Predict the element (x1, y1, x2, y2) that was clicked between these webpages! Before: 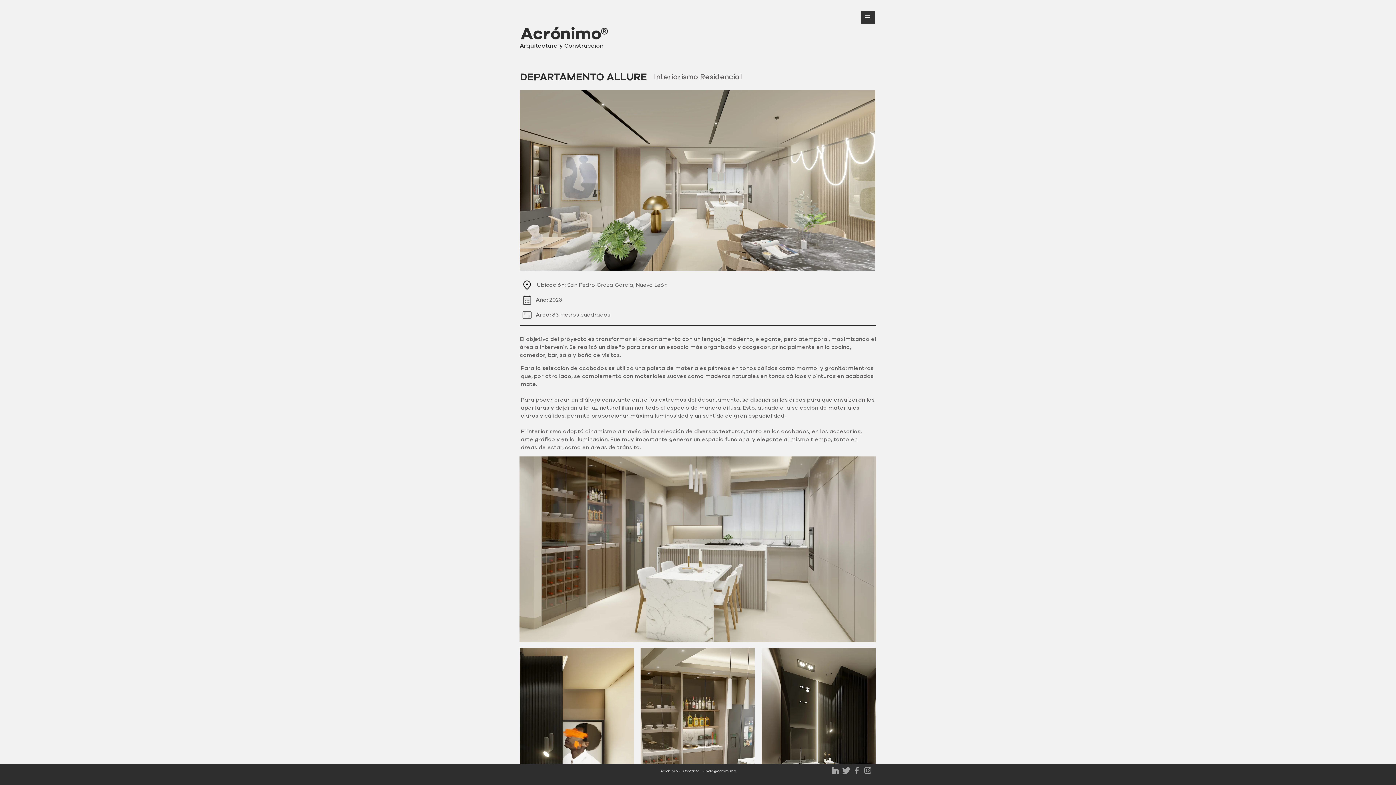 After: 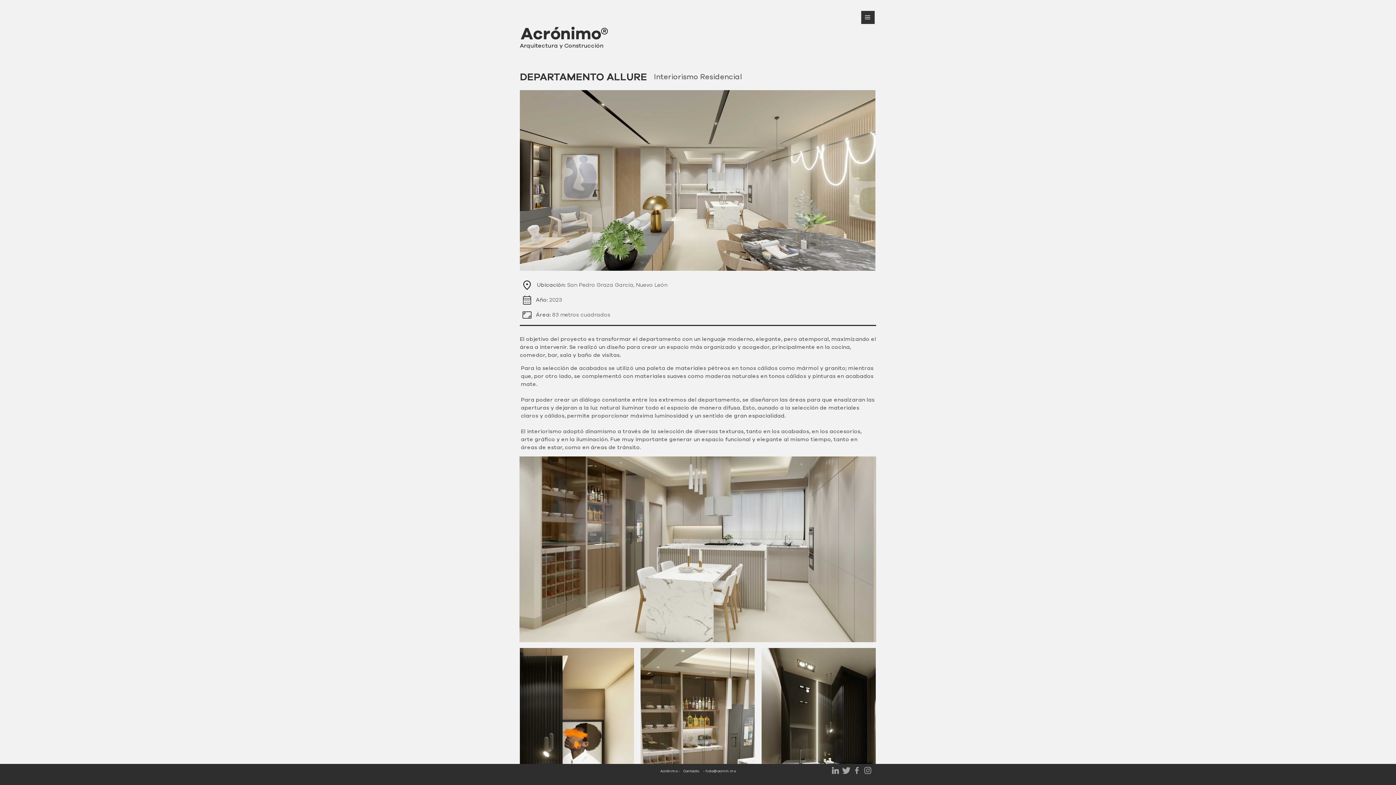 Action: bbox: (851, 766, 862, 775)